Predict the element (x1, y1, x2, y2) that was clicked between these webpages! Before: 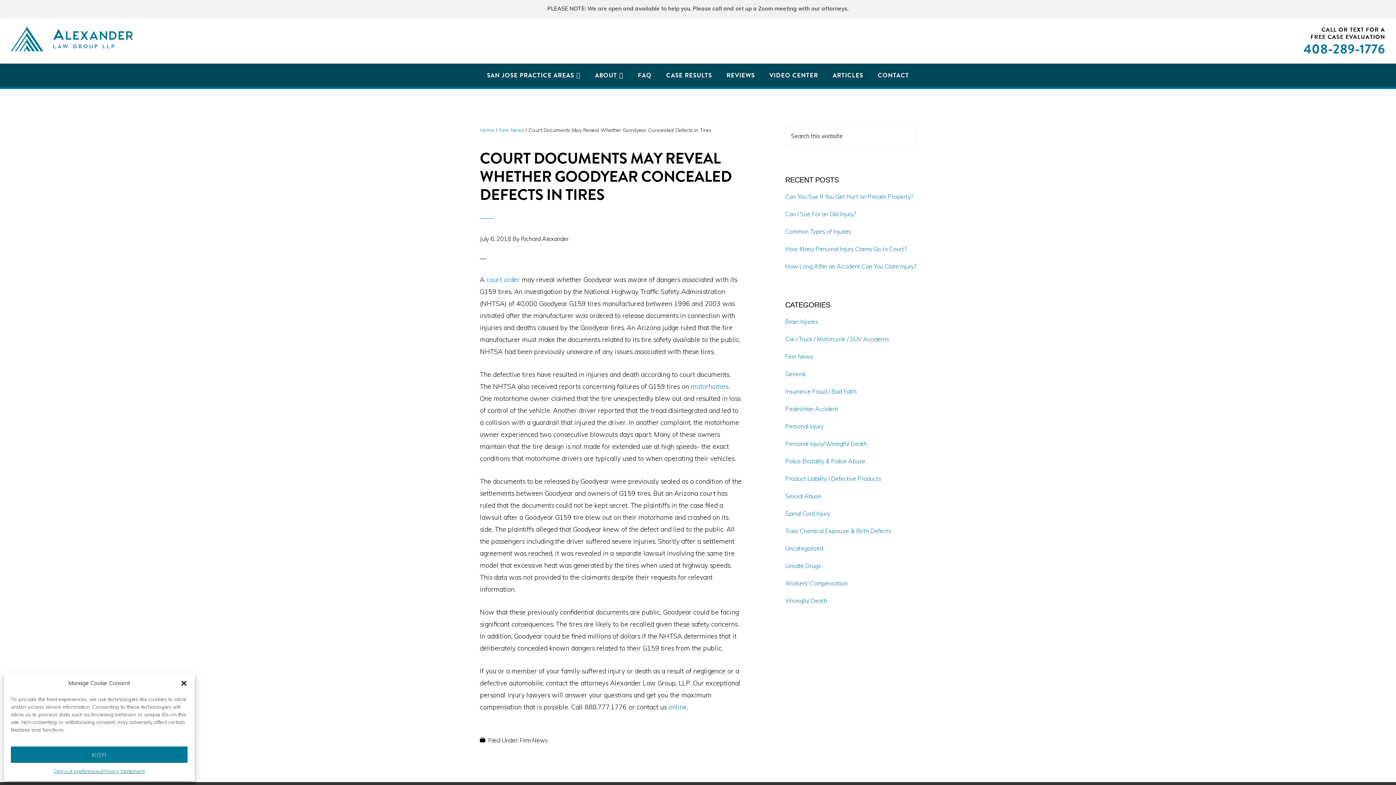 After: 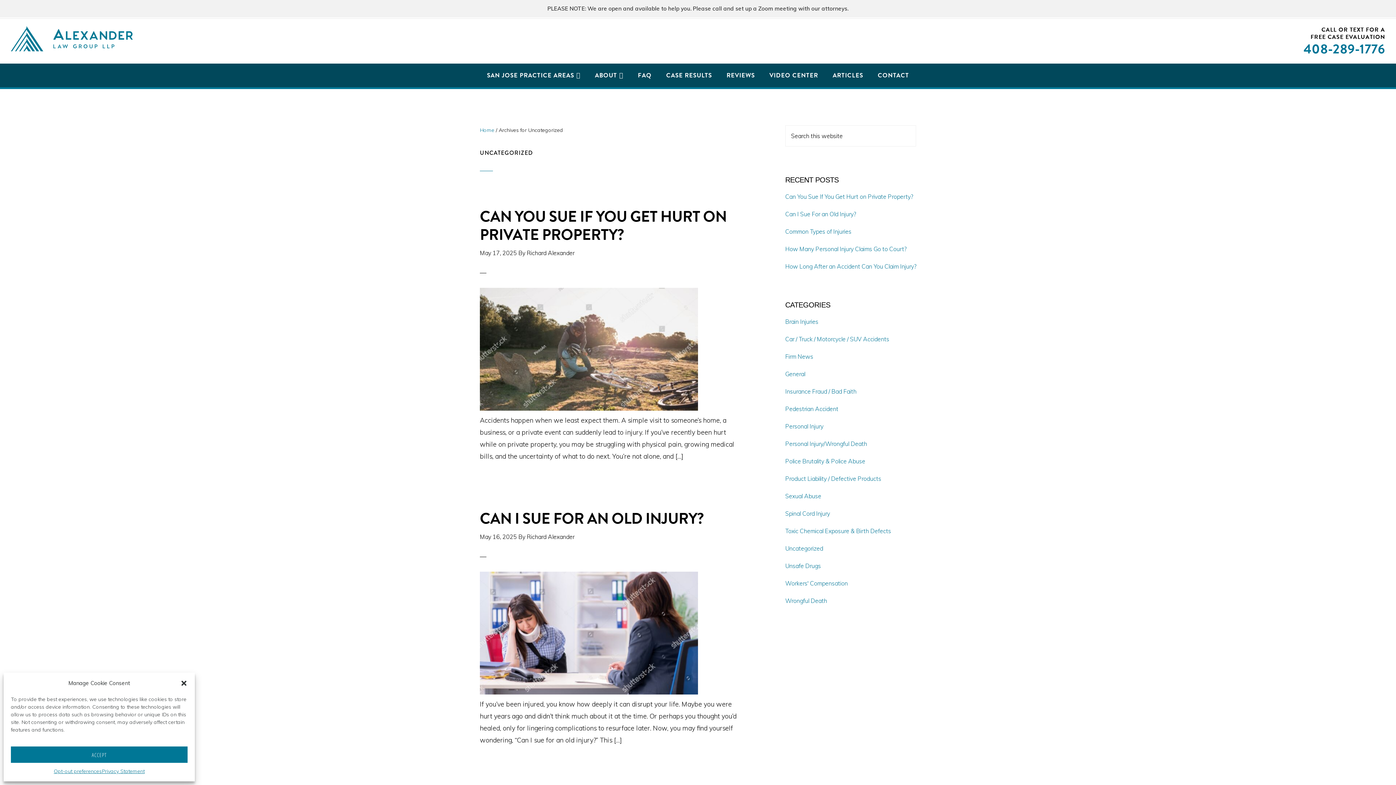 Action: label: Uncategorized bbox: (785, 545, 823, 552)